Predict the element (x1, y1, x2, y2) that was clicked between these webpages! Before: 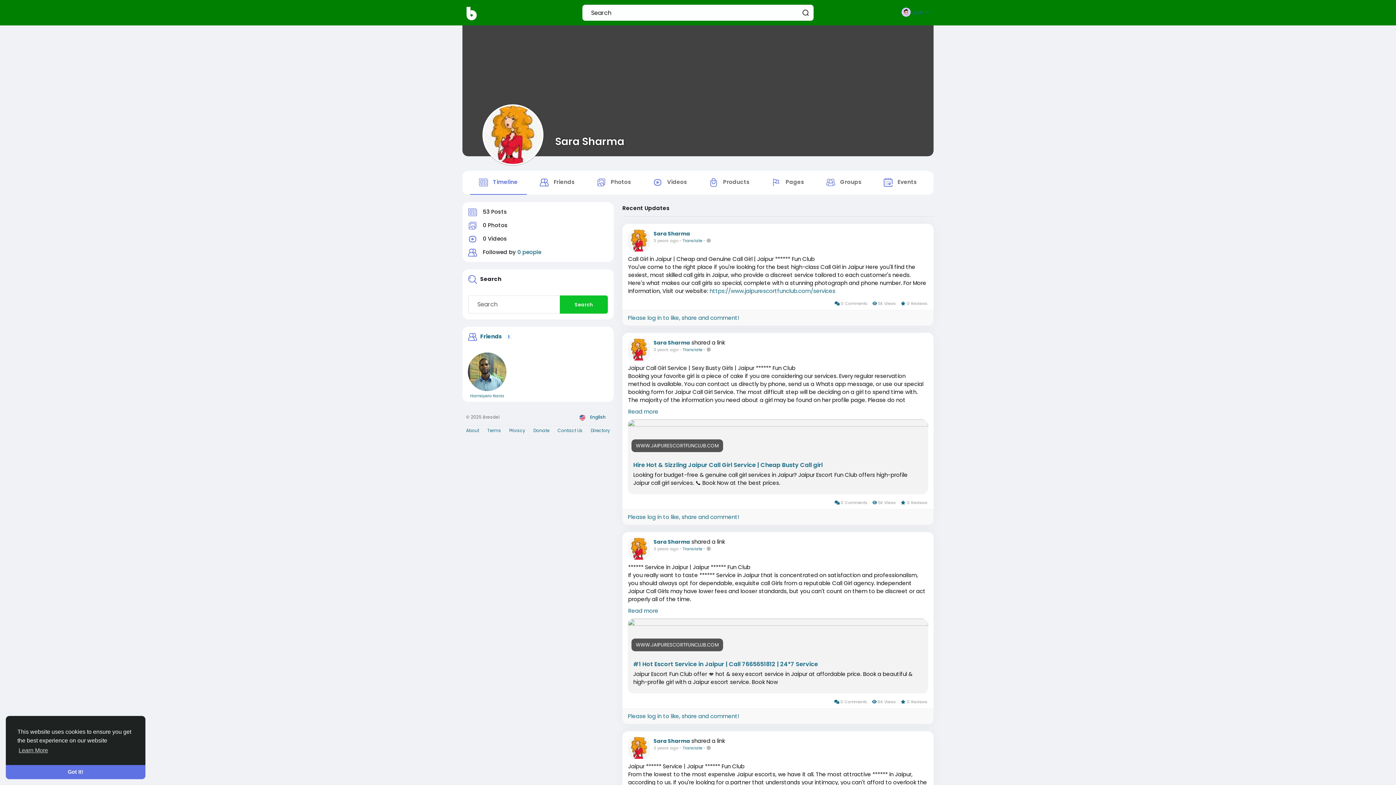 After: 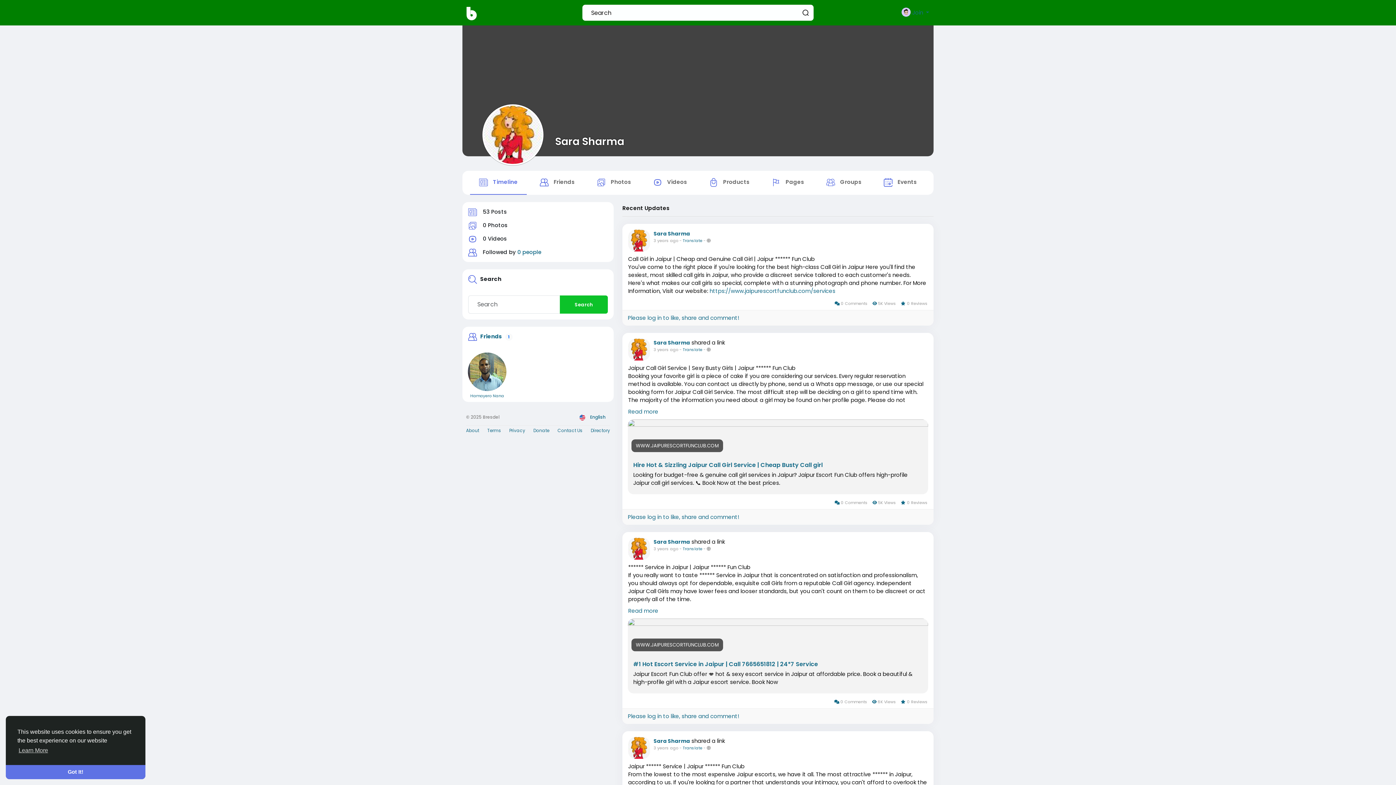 Action: bbox: (628, 229, 650, 251)